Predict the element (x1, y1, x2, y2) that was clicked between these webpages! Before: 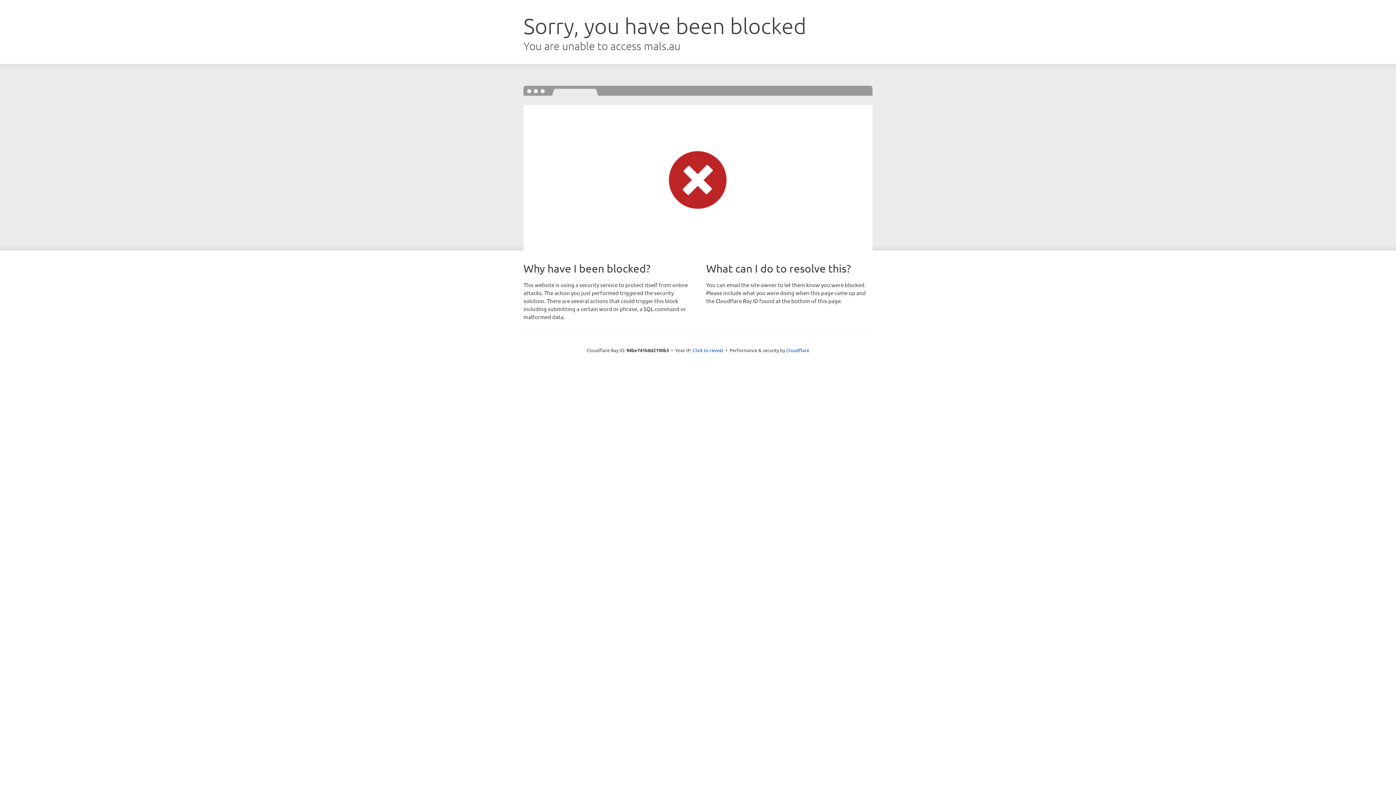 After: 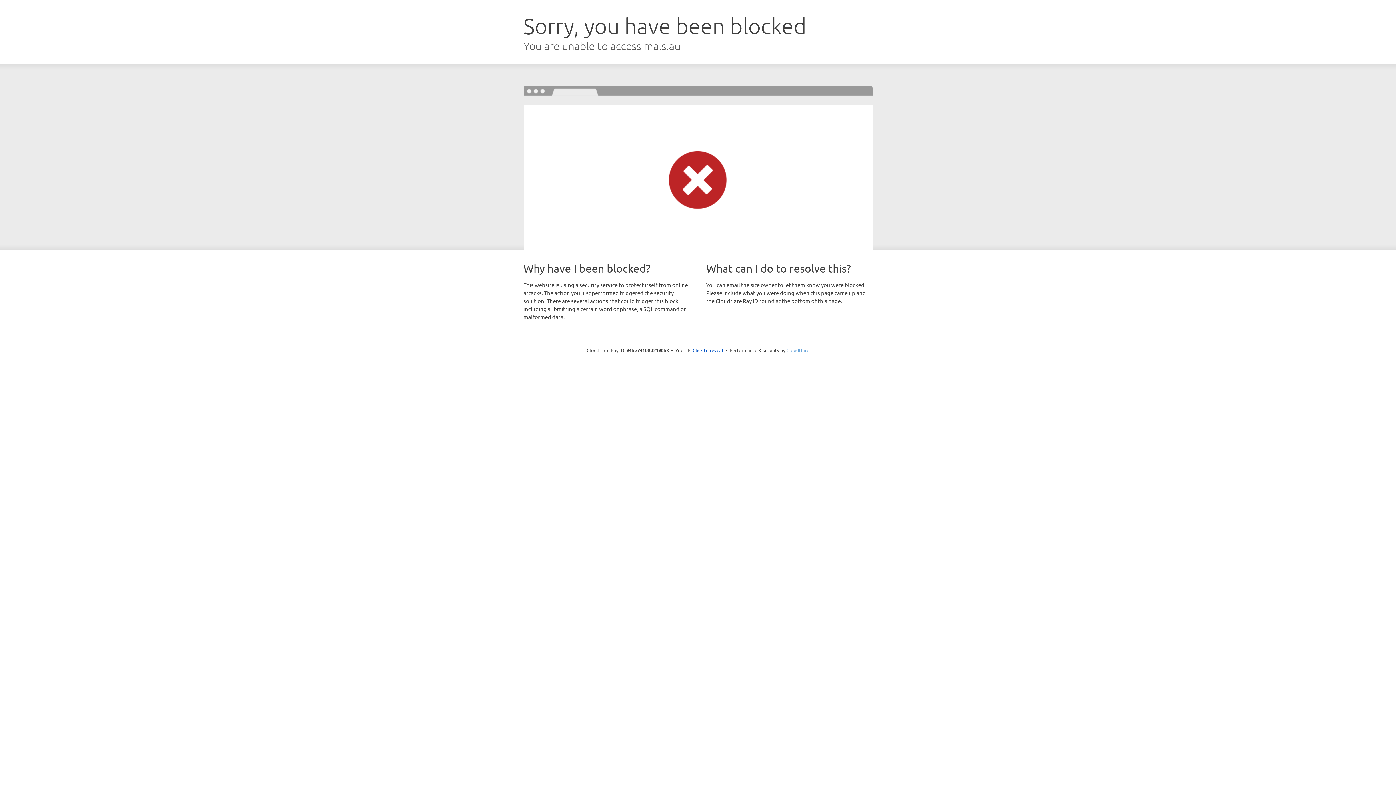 Action: bbox: (786, 347, 809, 353) label: Cloudflare